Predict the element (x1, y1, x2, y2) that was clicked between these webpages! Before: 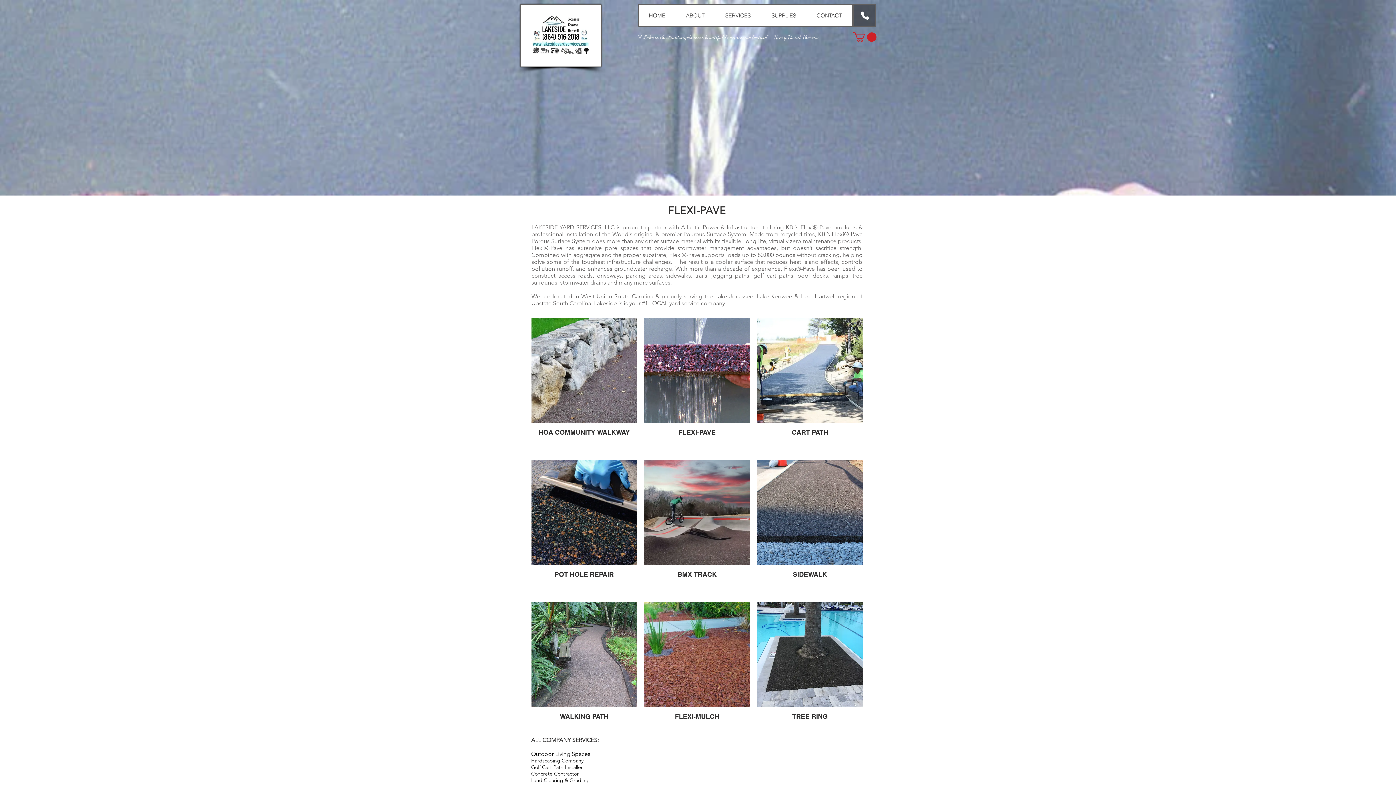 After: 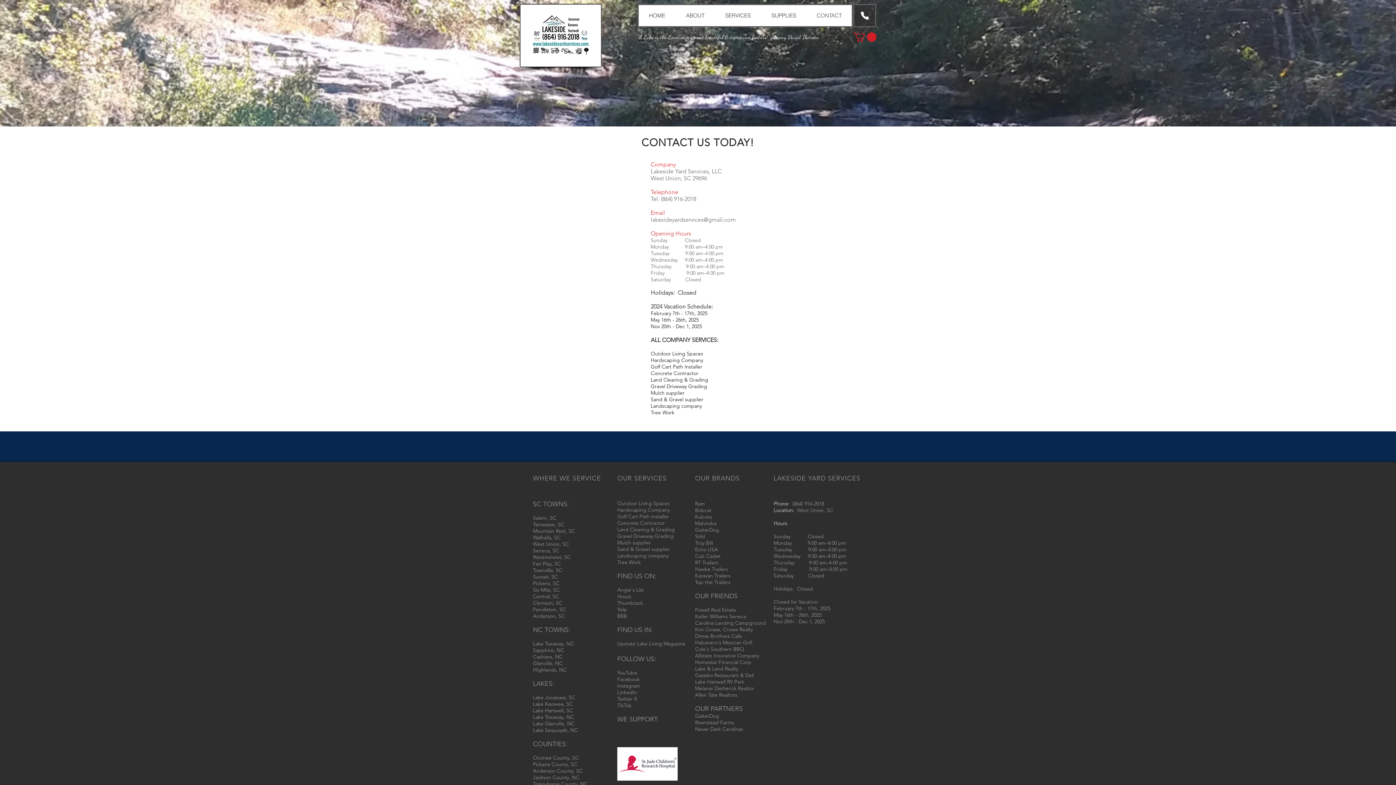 Action: label: CONTACT bbox: (806, 5, 852, 26)